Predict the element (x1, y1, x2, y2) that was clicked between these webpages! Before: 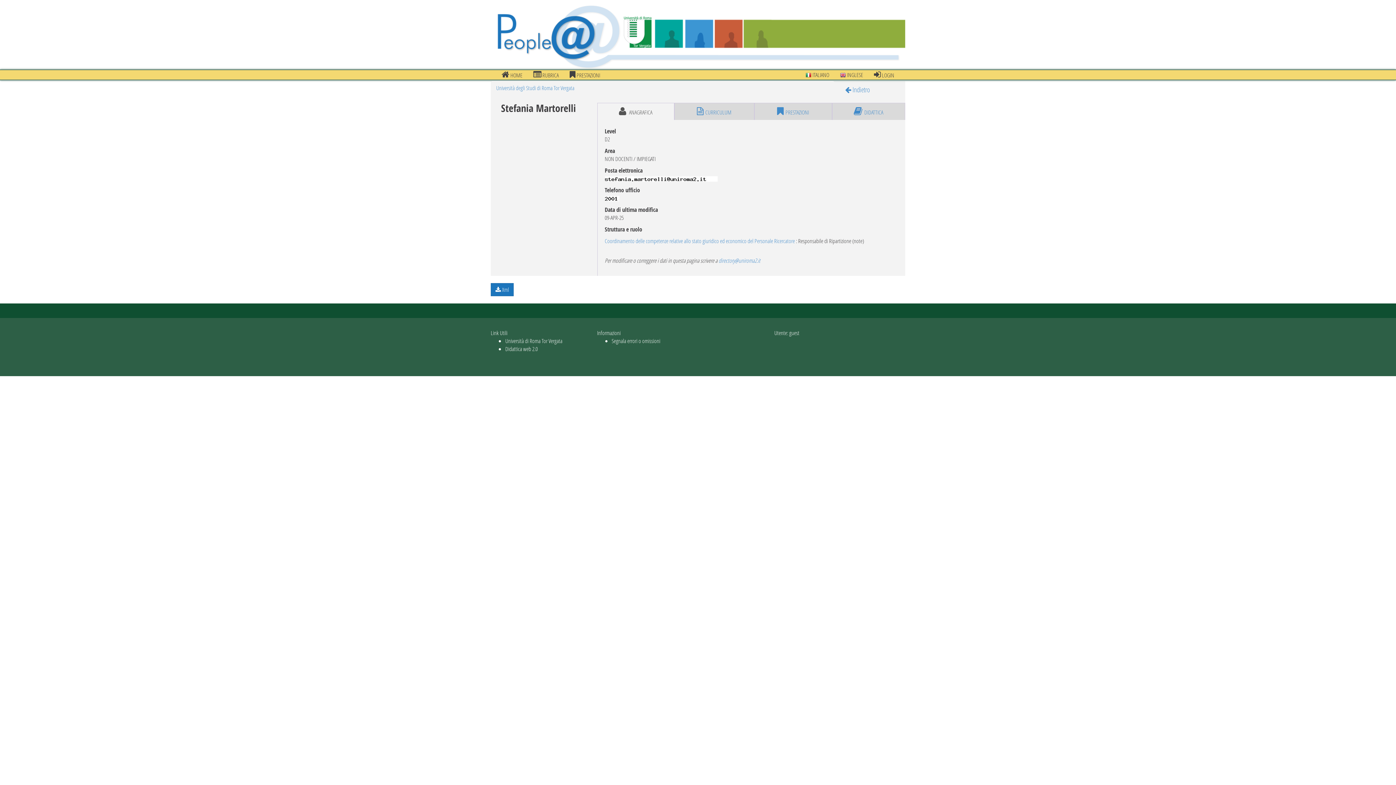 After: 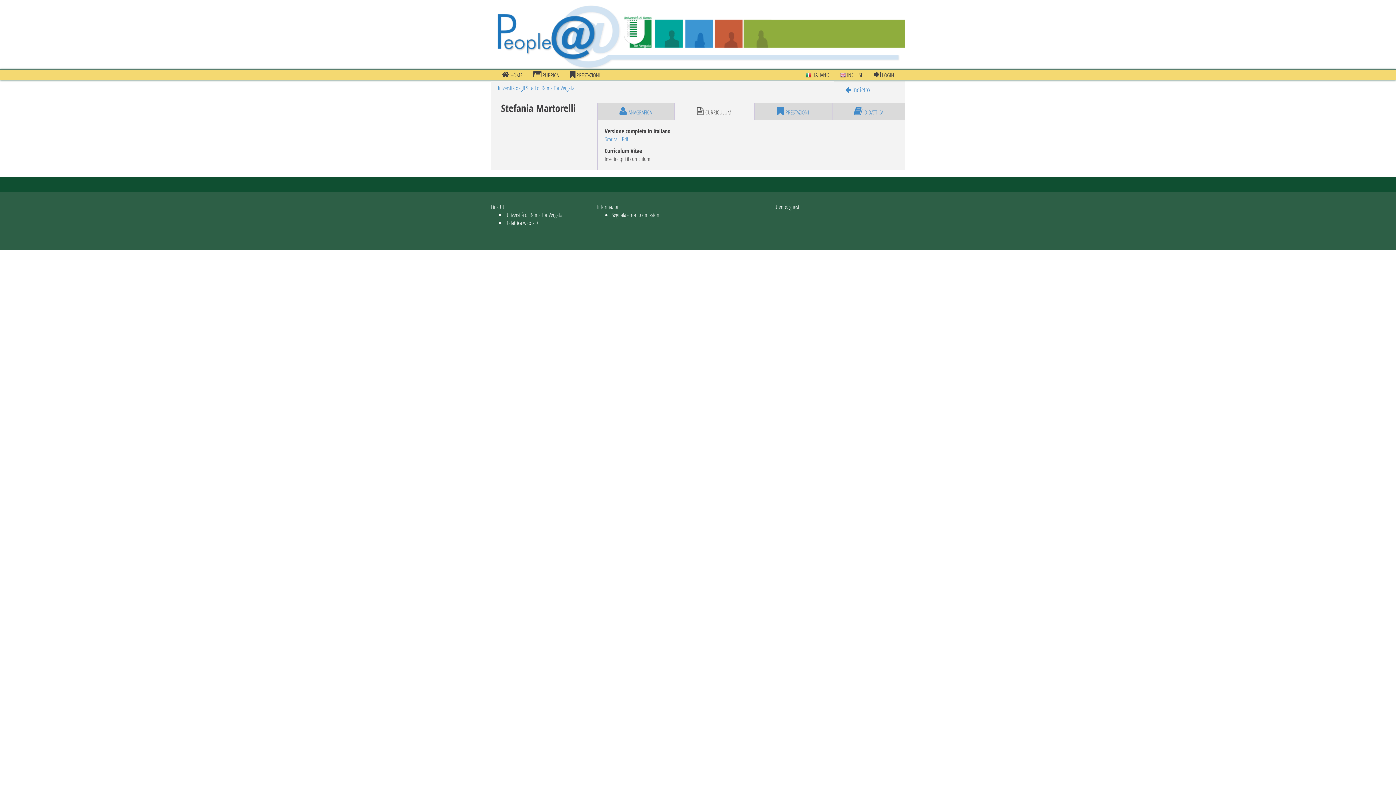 Action: label: CURRICULUM bbox: (674, 102, 754, 120)